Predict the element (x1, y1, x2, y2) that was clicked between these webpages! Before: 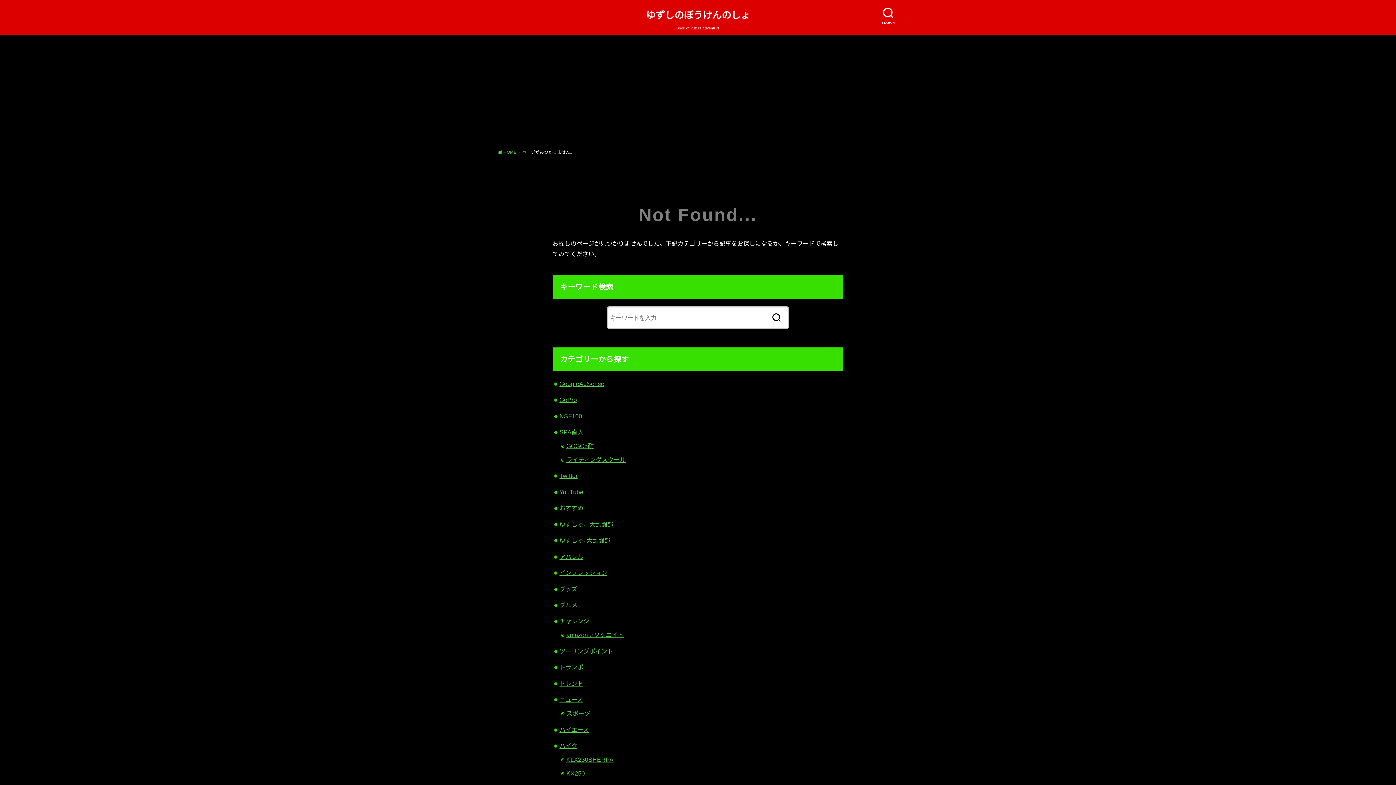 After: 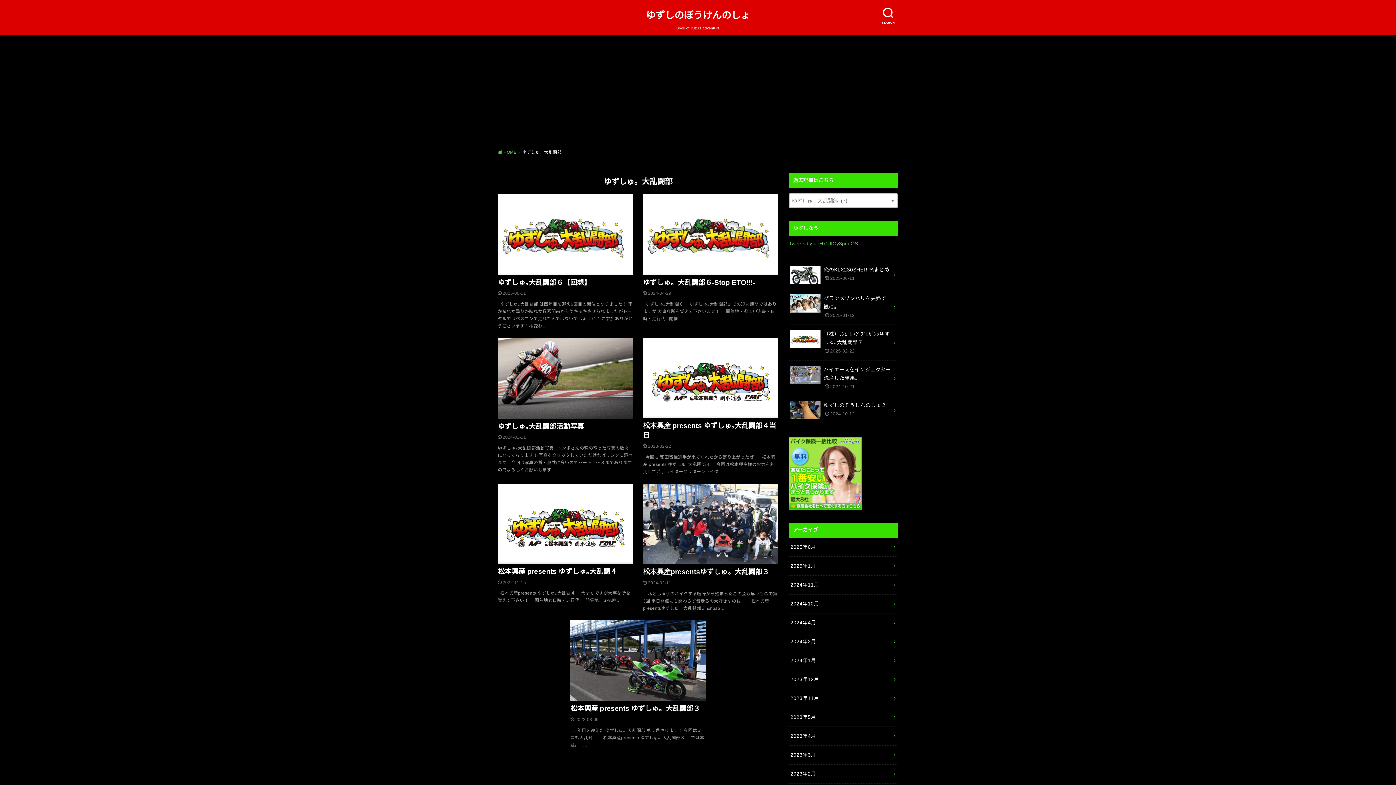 Action: bbox: (559, 521, 613, 527) label: ゆずしゅ。大乱闘部